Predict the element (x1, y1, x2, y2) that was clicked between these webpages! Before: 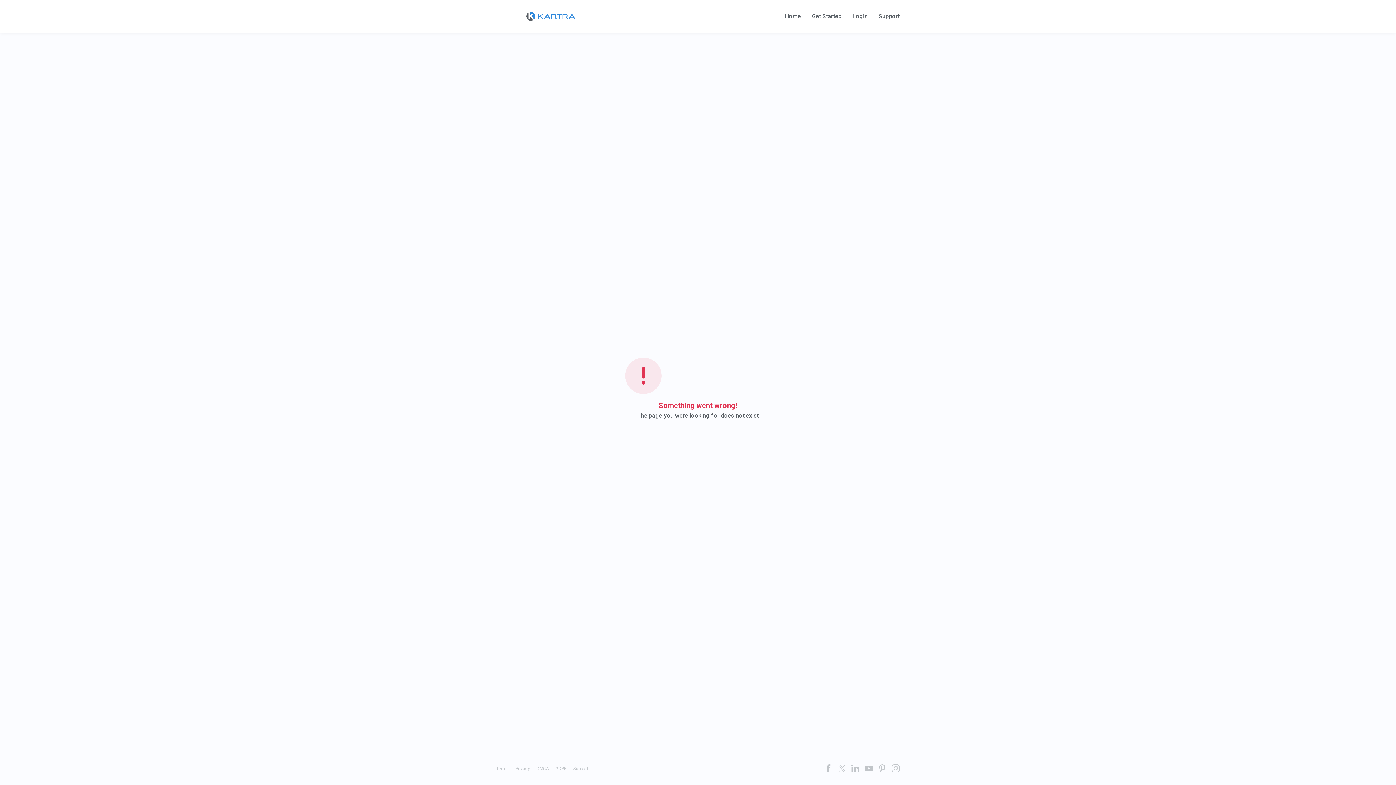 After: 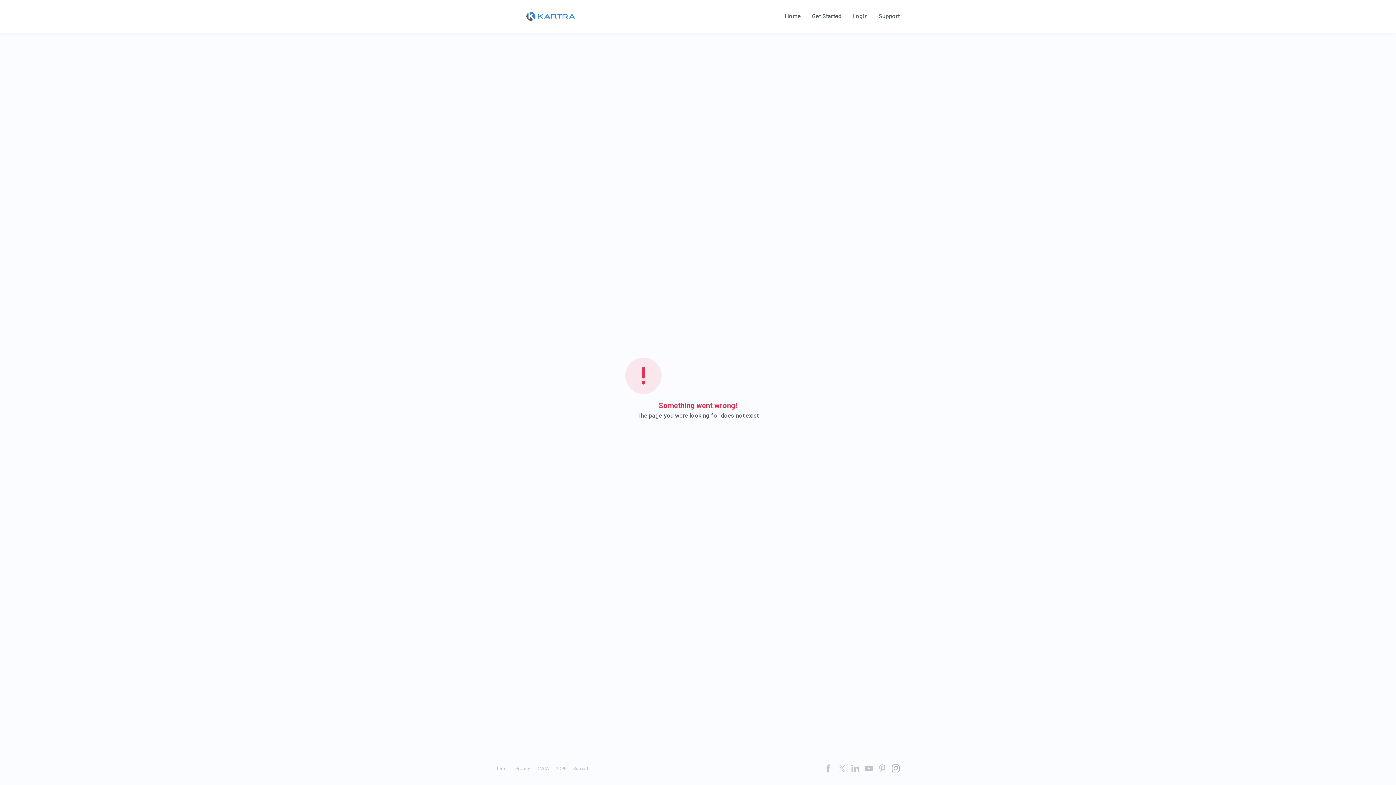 Action: bbox: (892, 764, 900, 772)